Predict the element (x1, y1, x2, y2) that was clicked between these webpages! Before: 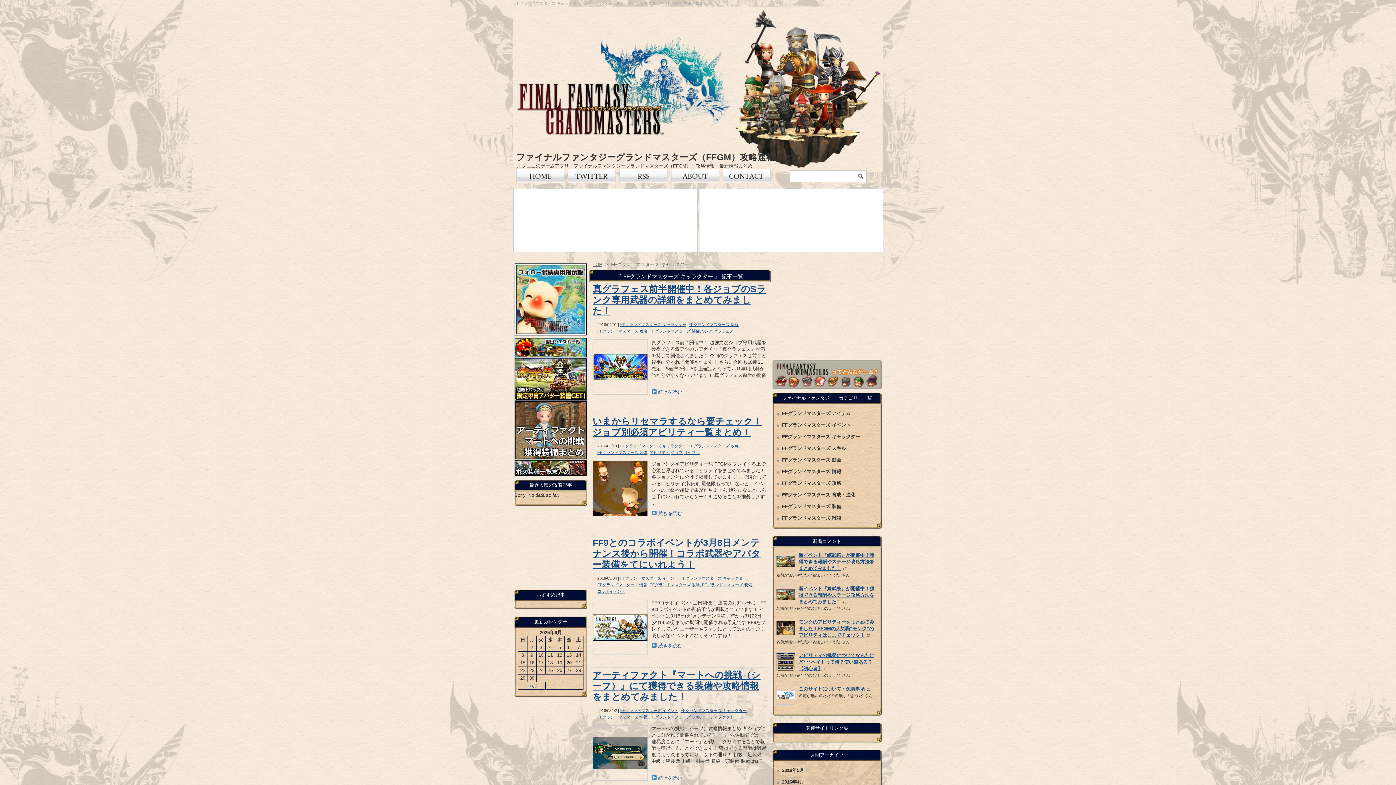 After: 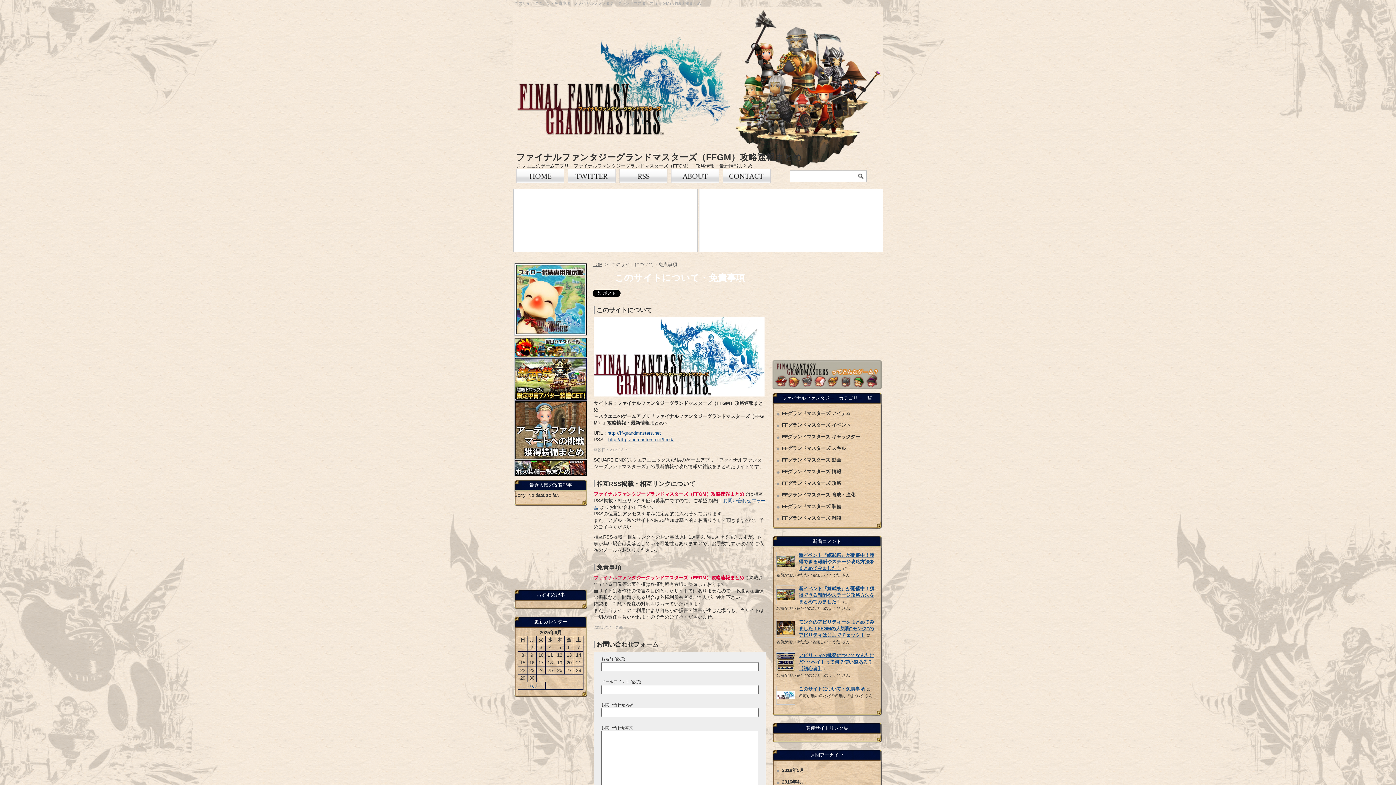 Action: label: FFグランドマスターズについて bbox: (671, 168, 719, 183)